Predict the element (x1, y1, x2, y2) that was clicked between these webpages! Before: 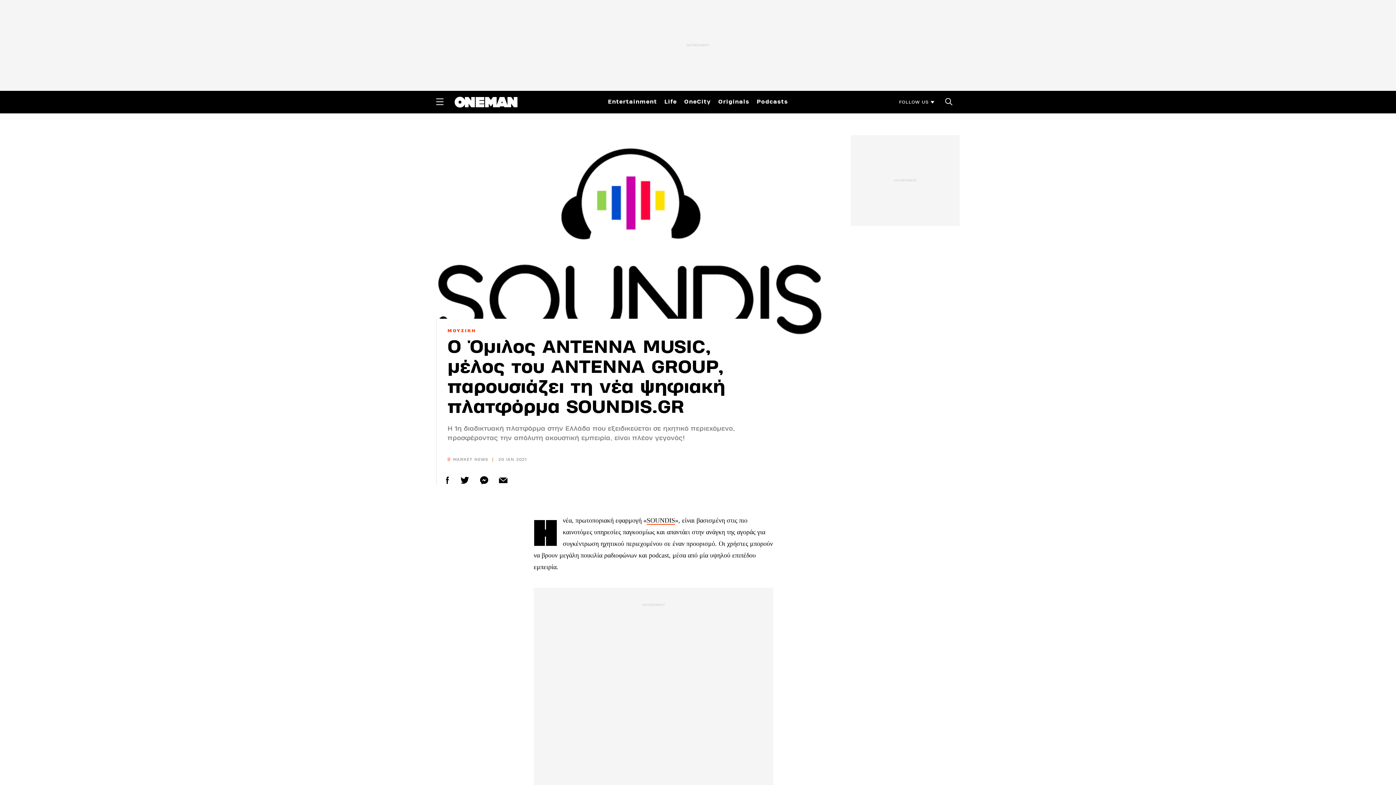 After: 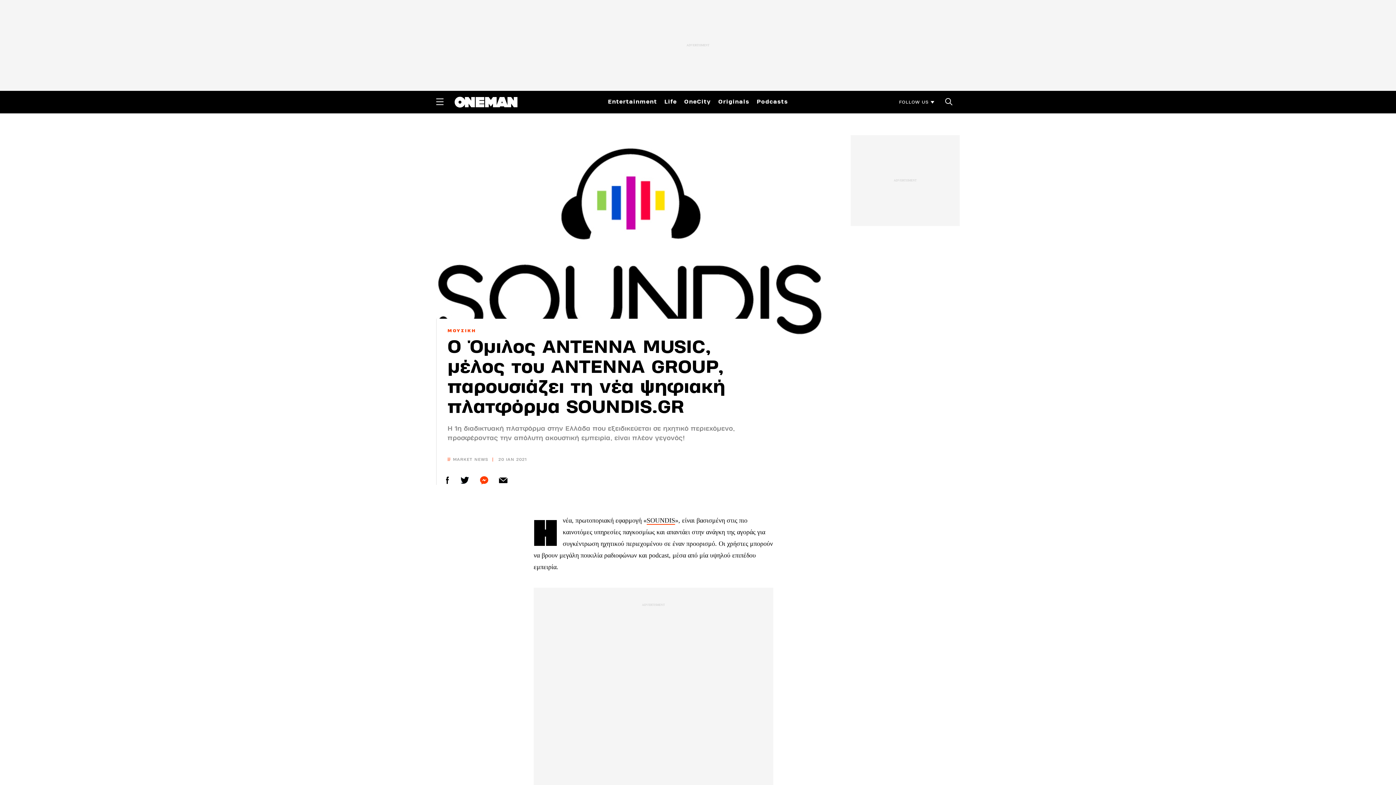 Action: bbox: (477, 474, 490, 486)